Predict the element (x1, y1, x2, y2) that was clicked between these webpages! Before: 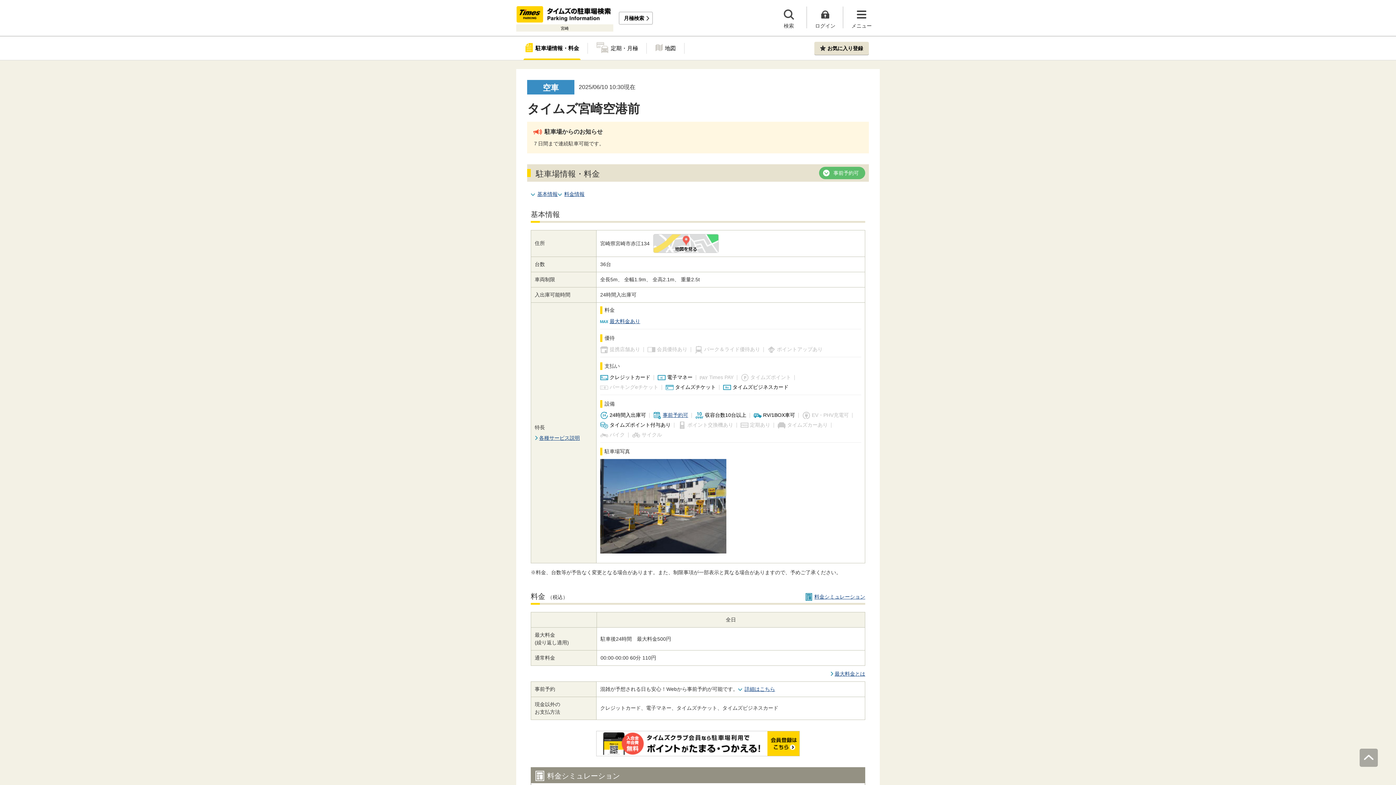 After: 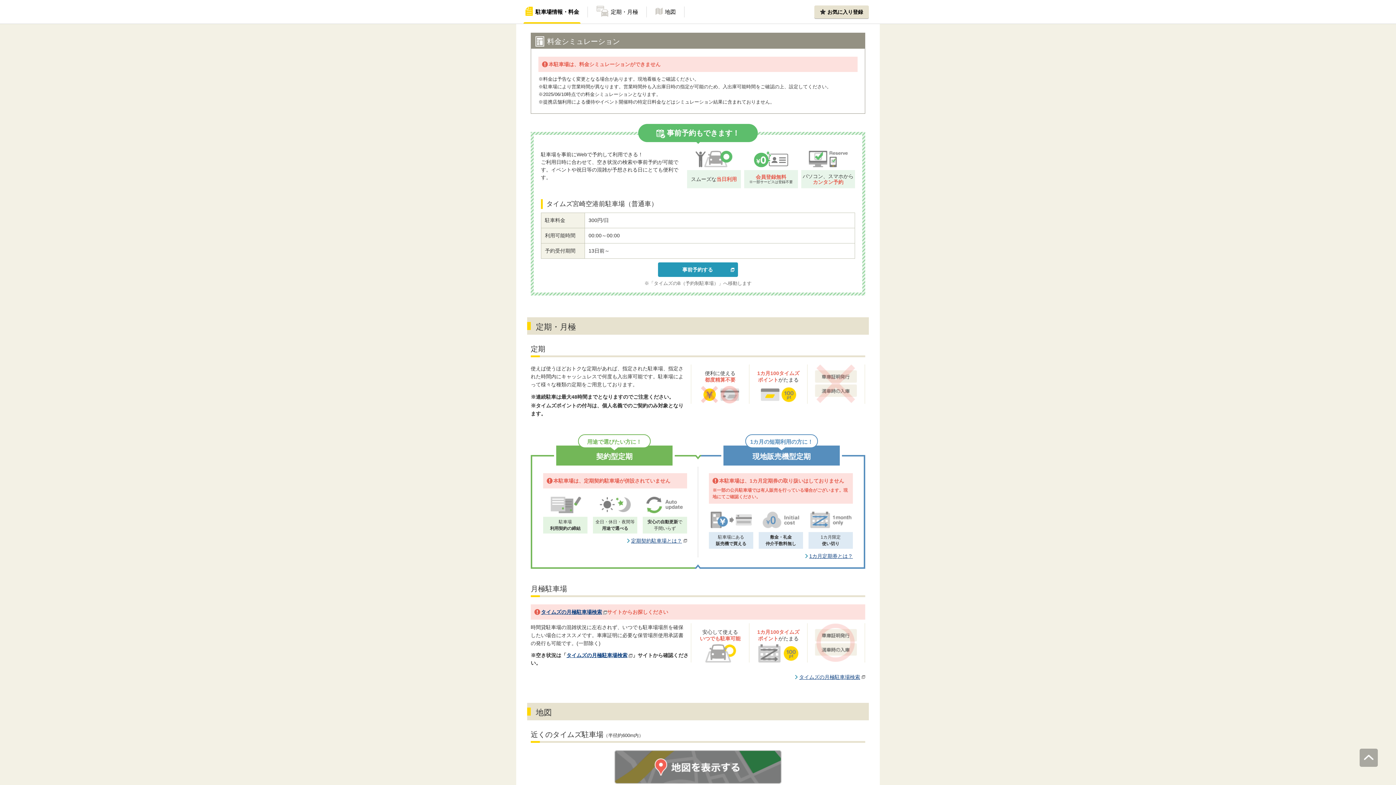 Action: label: 料金シミュレーション bbox: (805, 591, 865, 603)